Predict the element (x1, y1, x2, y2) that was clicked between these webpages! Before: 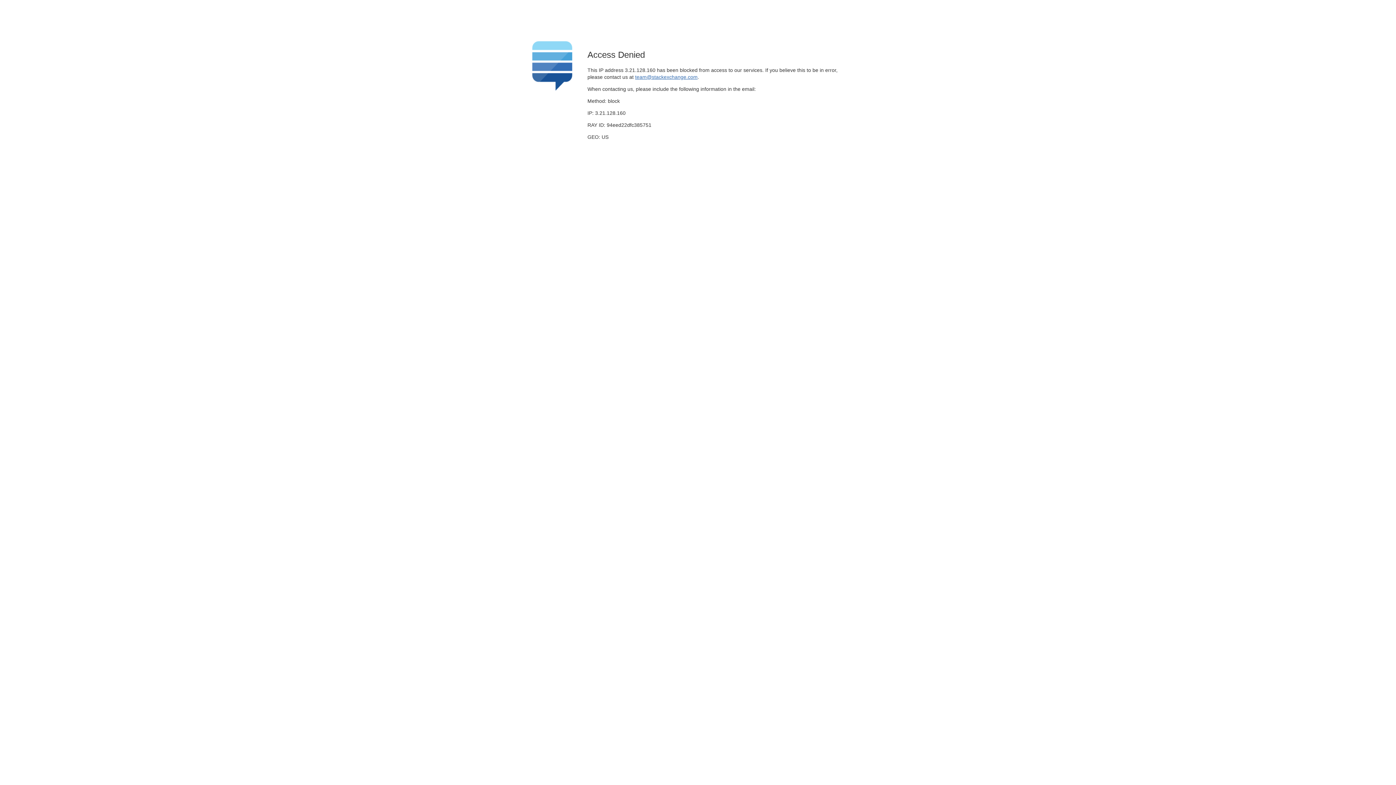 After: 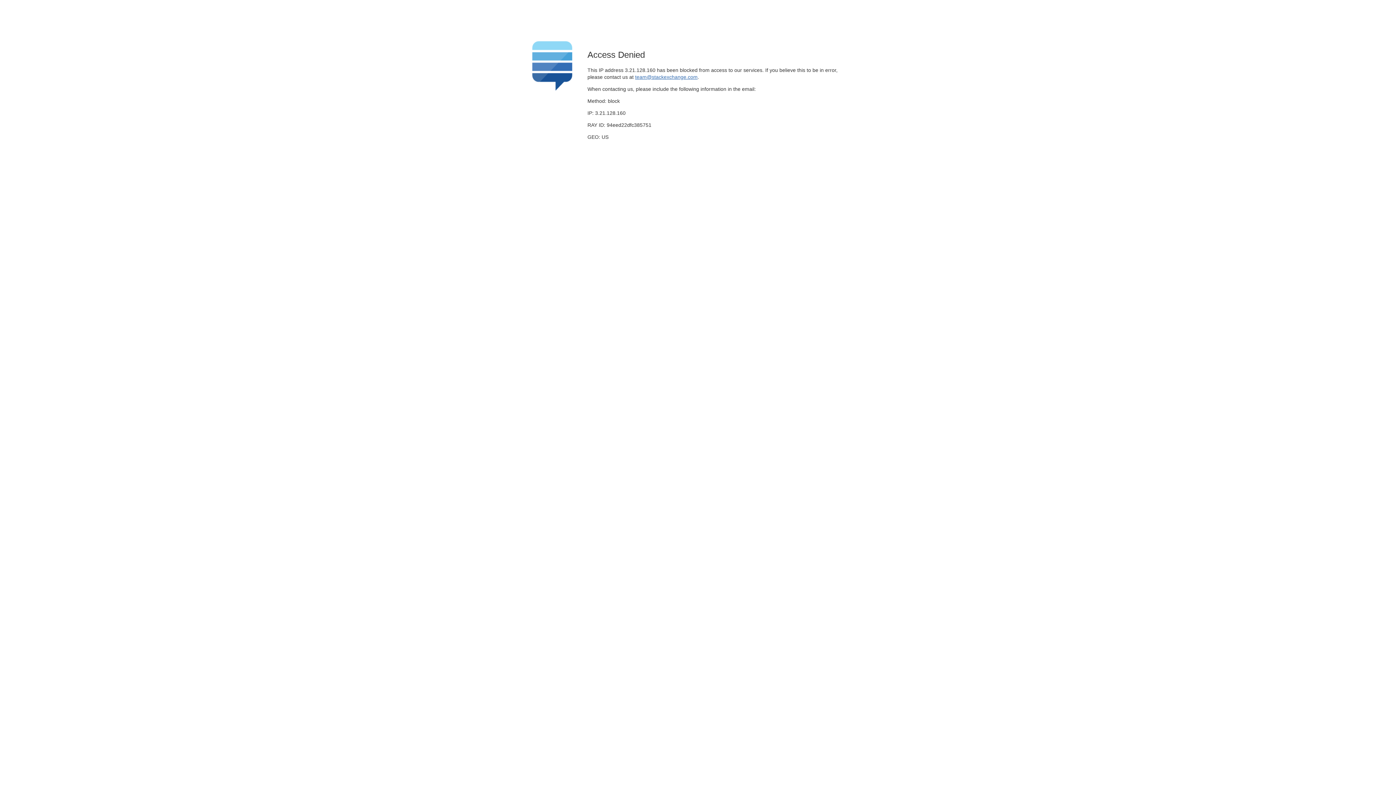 Action: label: team@stackexchange.com bbox: (635, 74, 697, 79)